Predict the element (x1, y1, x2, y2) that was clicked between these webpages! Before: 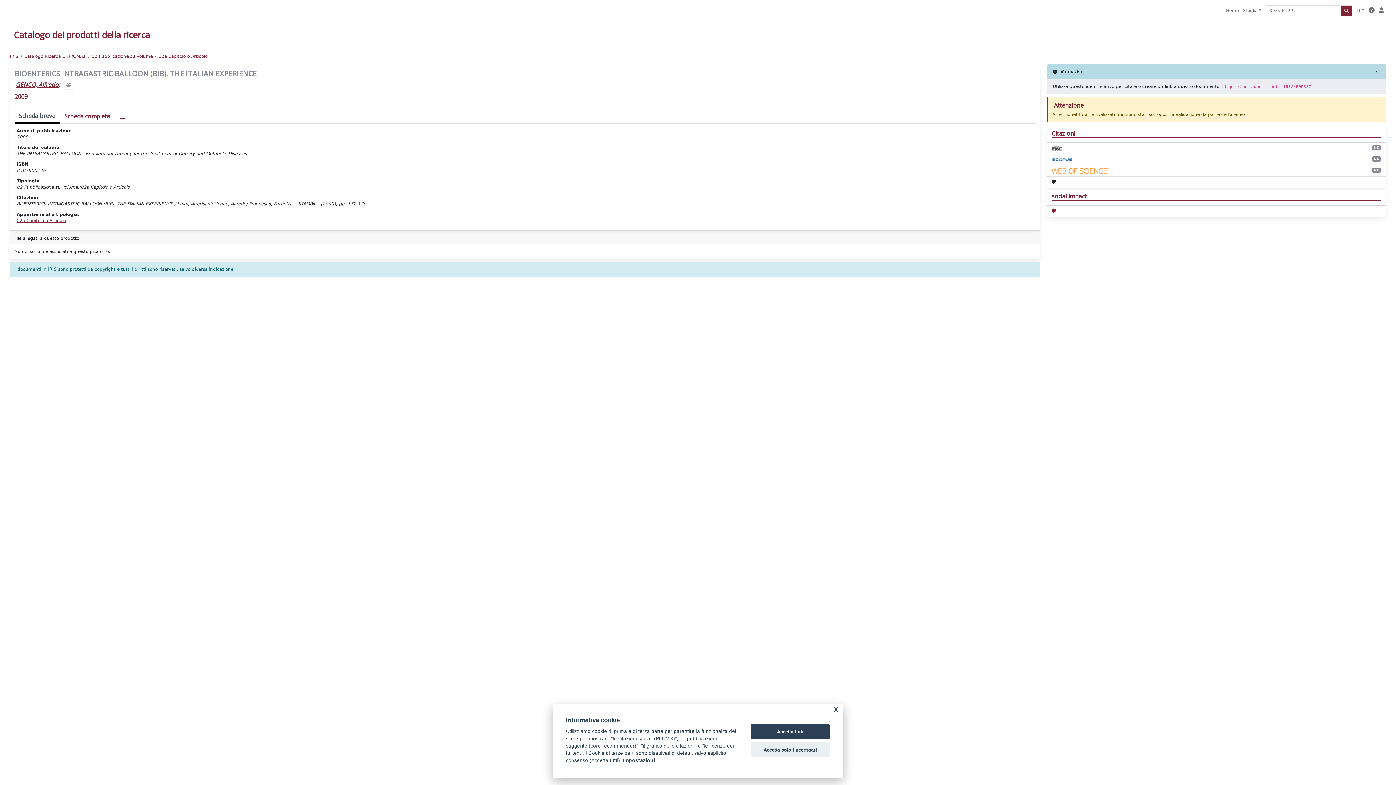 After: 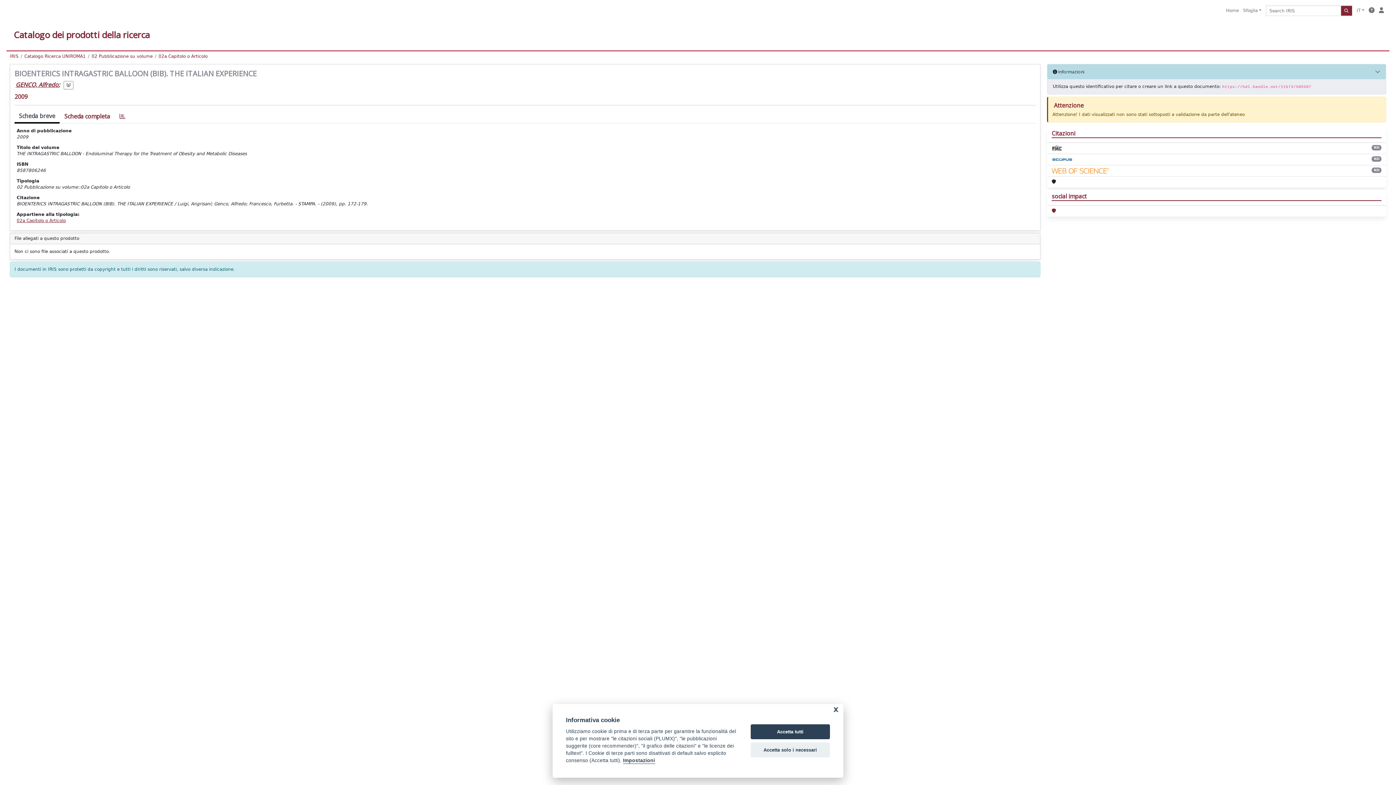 Action: bbox: (1052, 145, 1062, 151)